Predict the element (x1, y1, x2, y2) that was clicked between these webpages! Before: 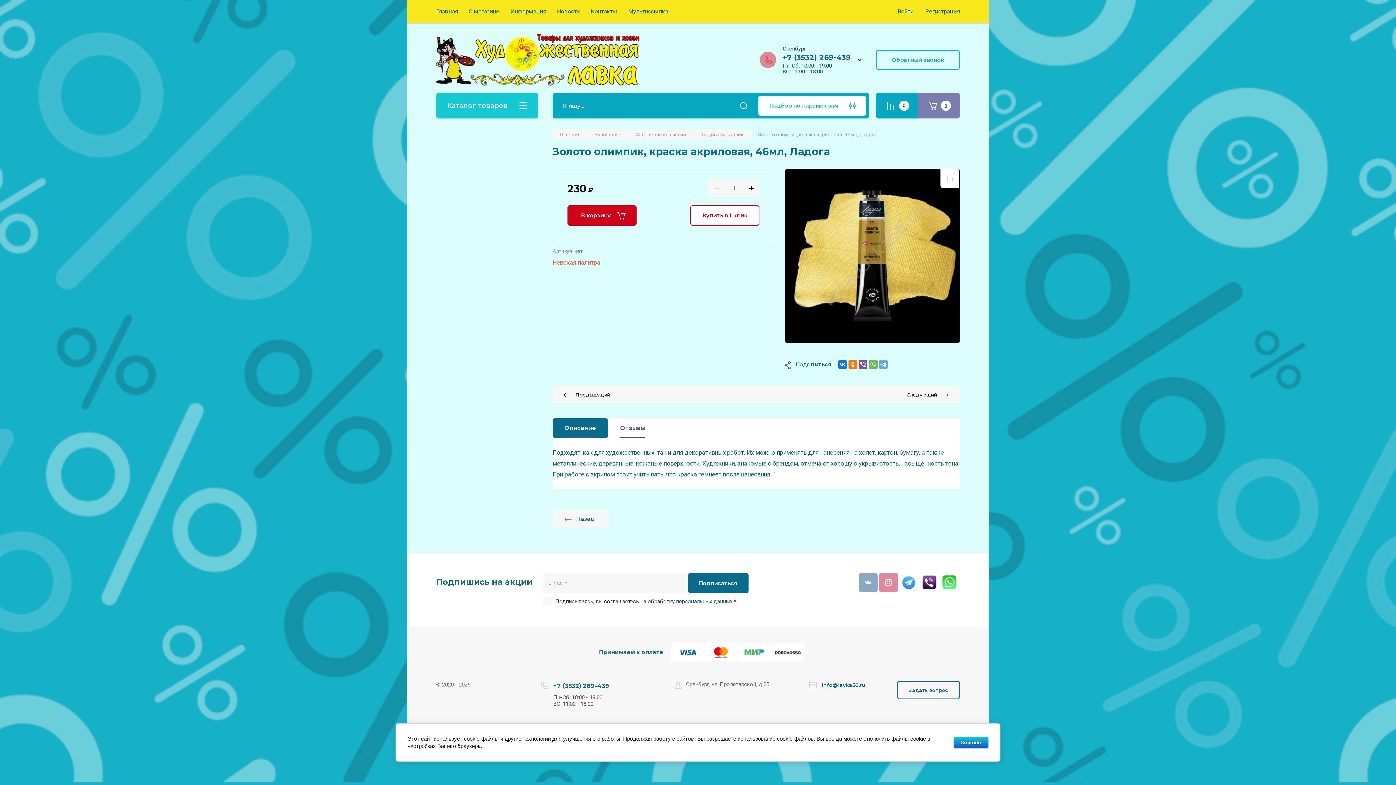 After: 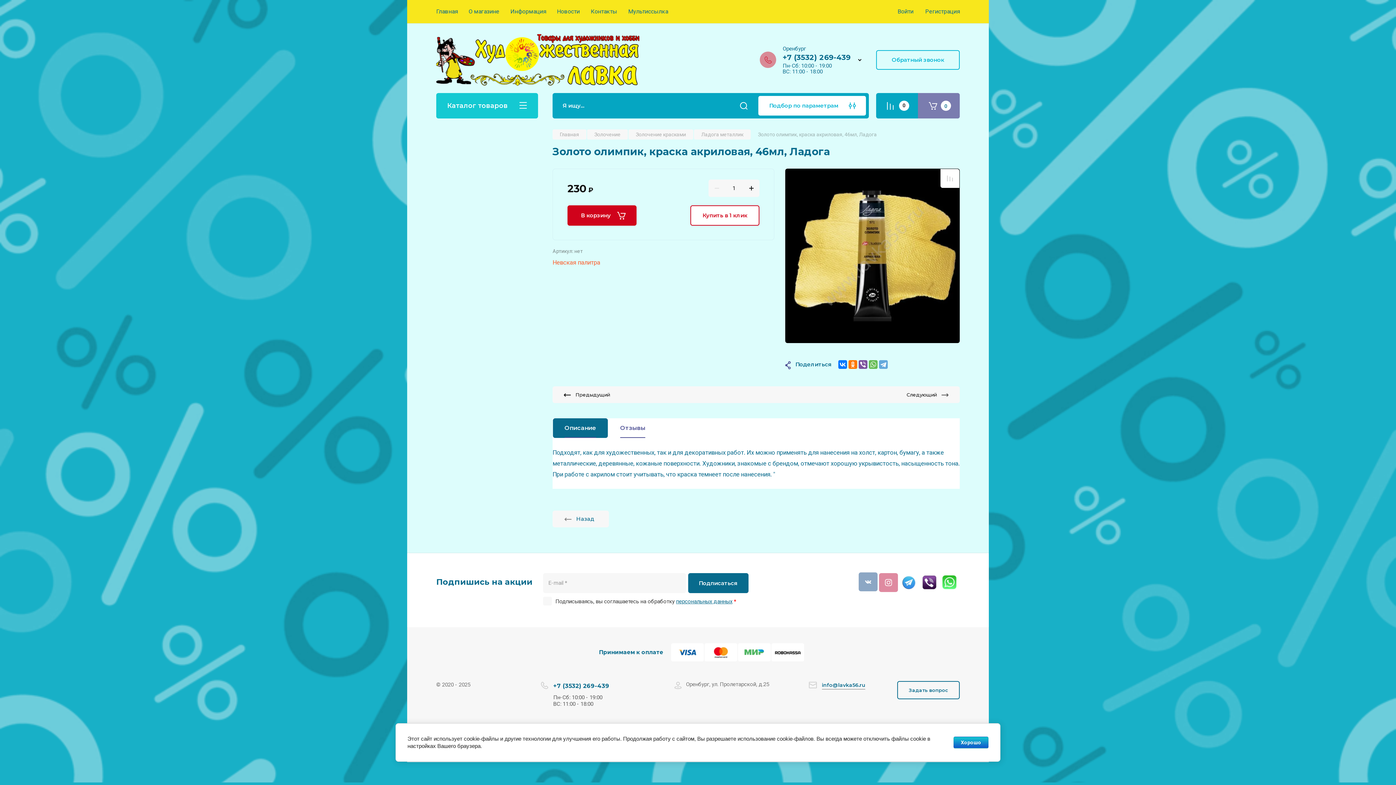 Action: bbox: (858, 573, 877, 592)